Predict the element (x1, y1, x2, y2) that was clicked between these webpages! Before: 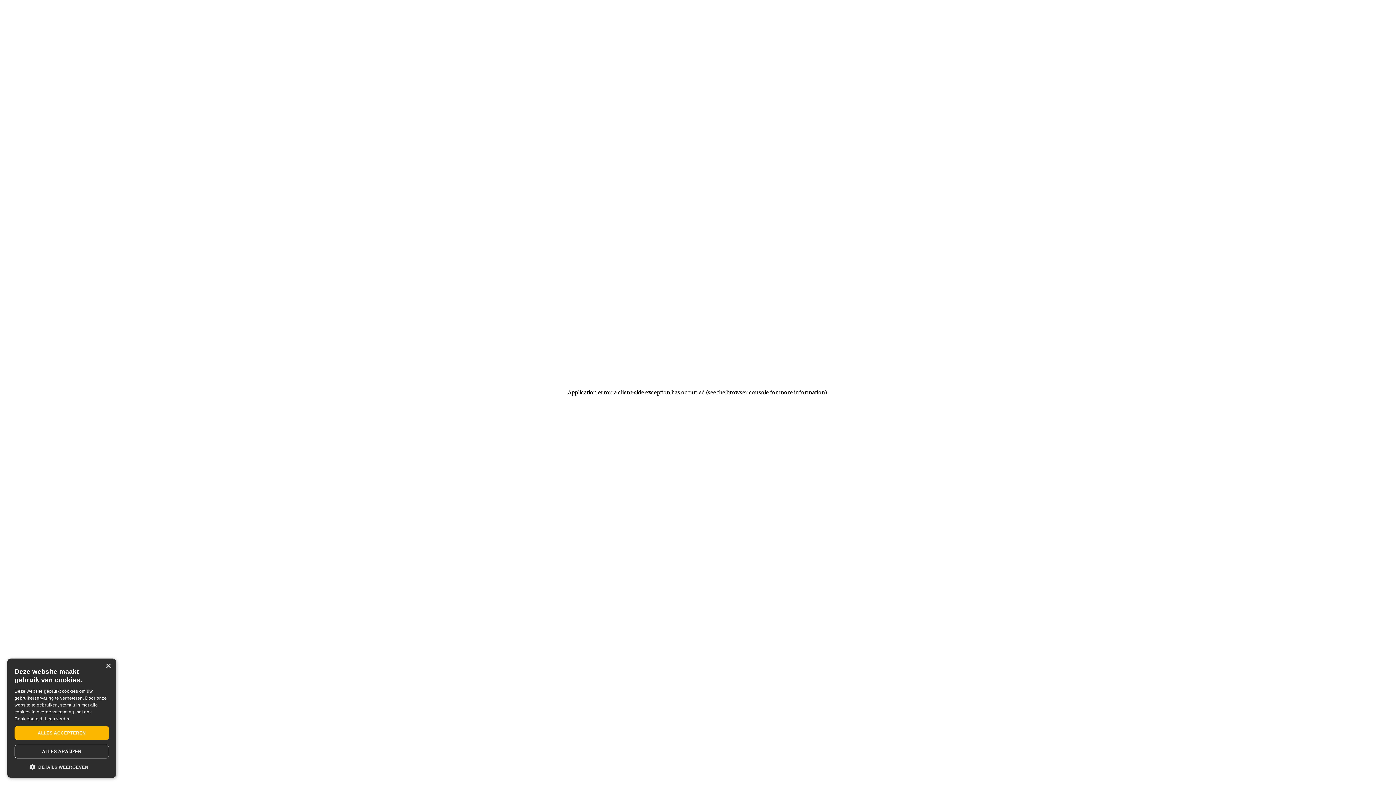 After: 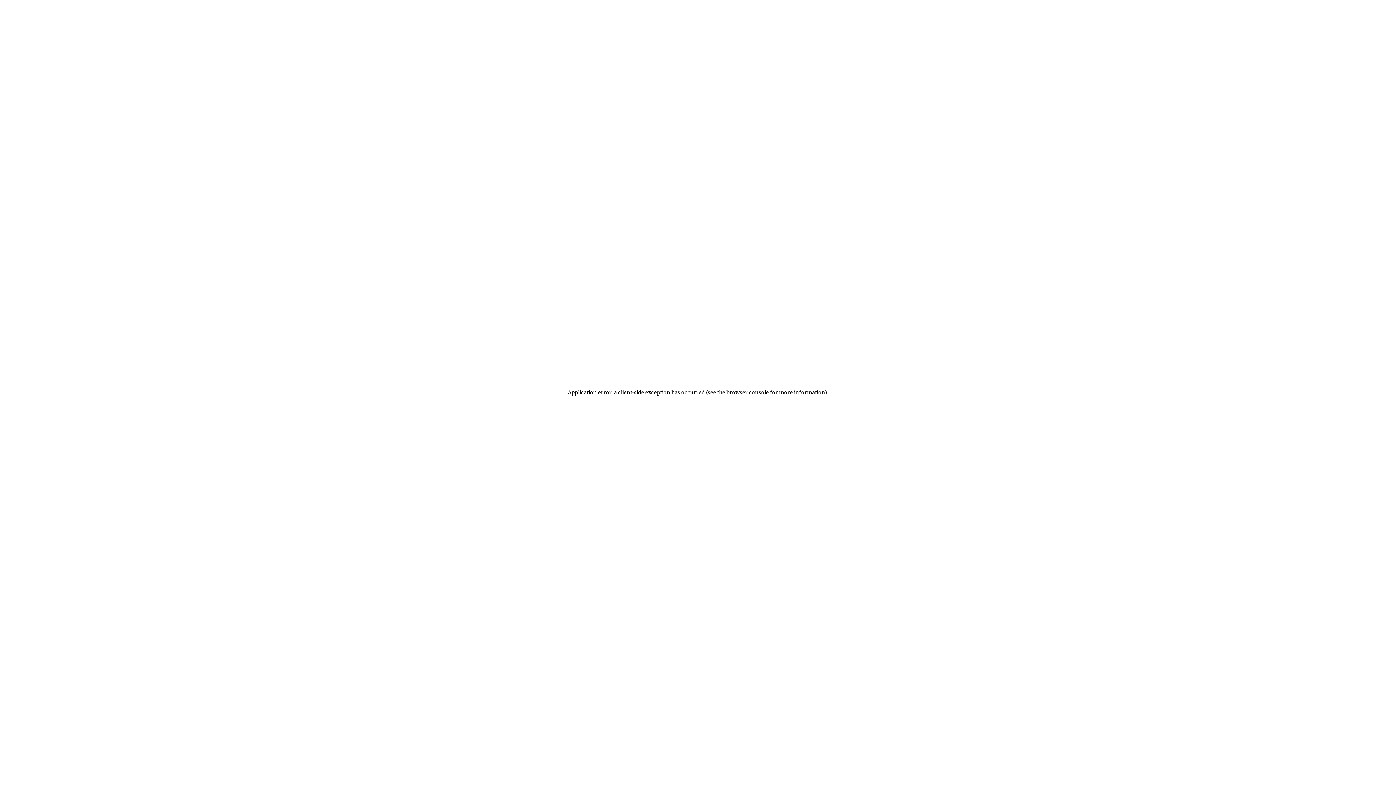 Action: label: ALLES ACCEPTEREN bbox: (14, 726, 109, 740)